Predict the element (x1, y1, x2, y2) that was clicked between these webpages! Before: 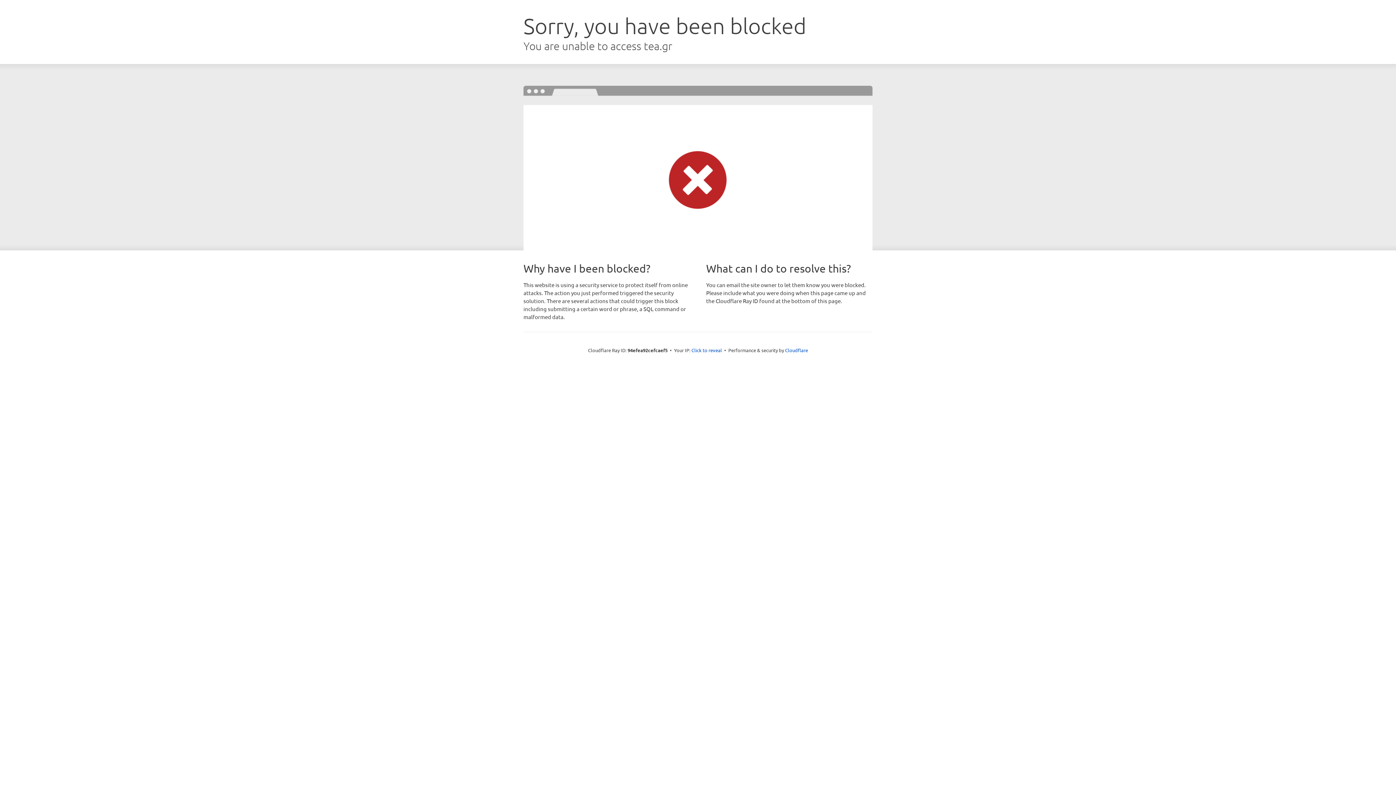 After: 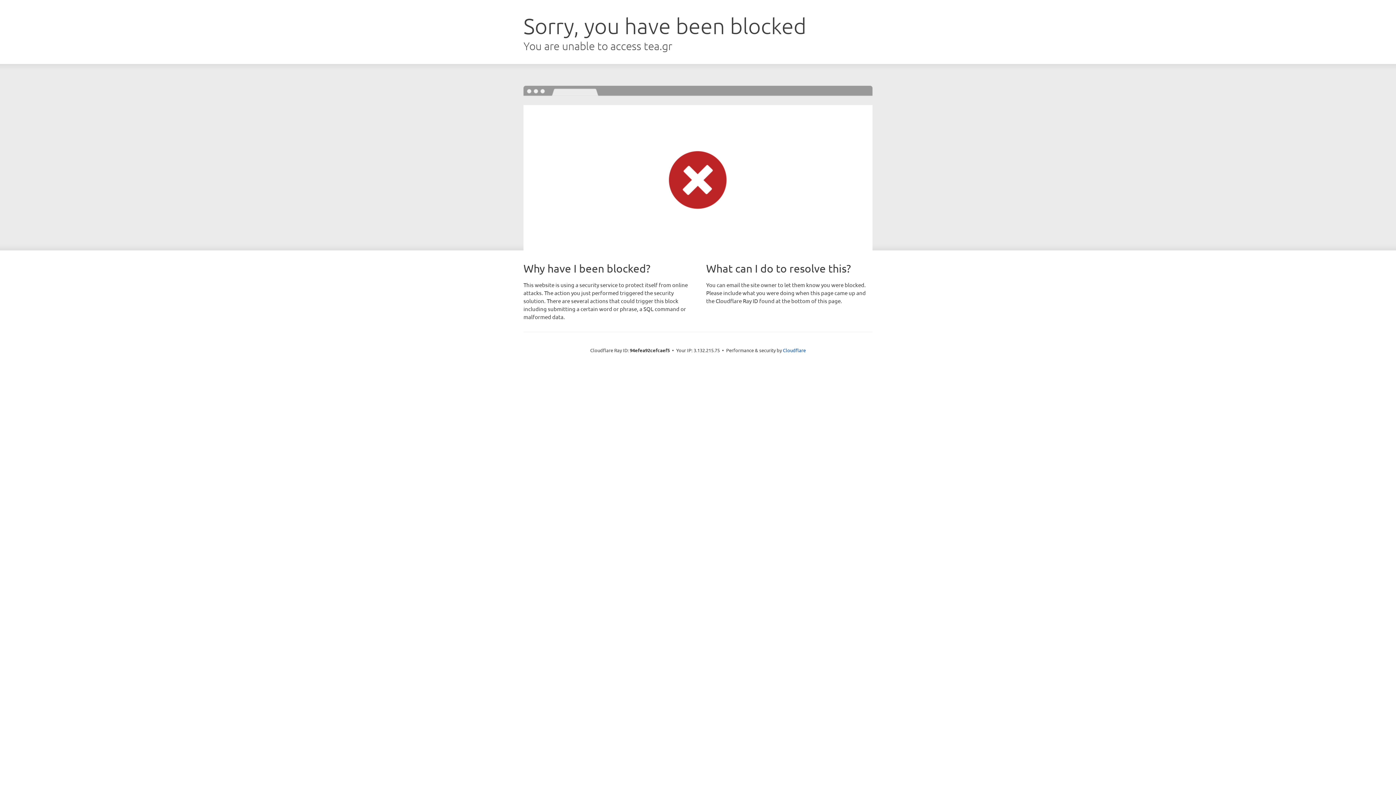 Action: bbox: (691, 346, 722, 353) label: Click to reveal